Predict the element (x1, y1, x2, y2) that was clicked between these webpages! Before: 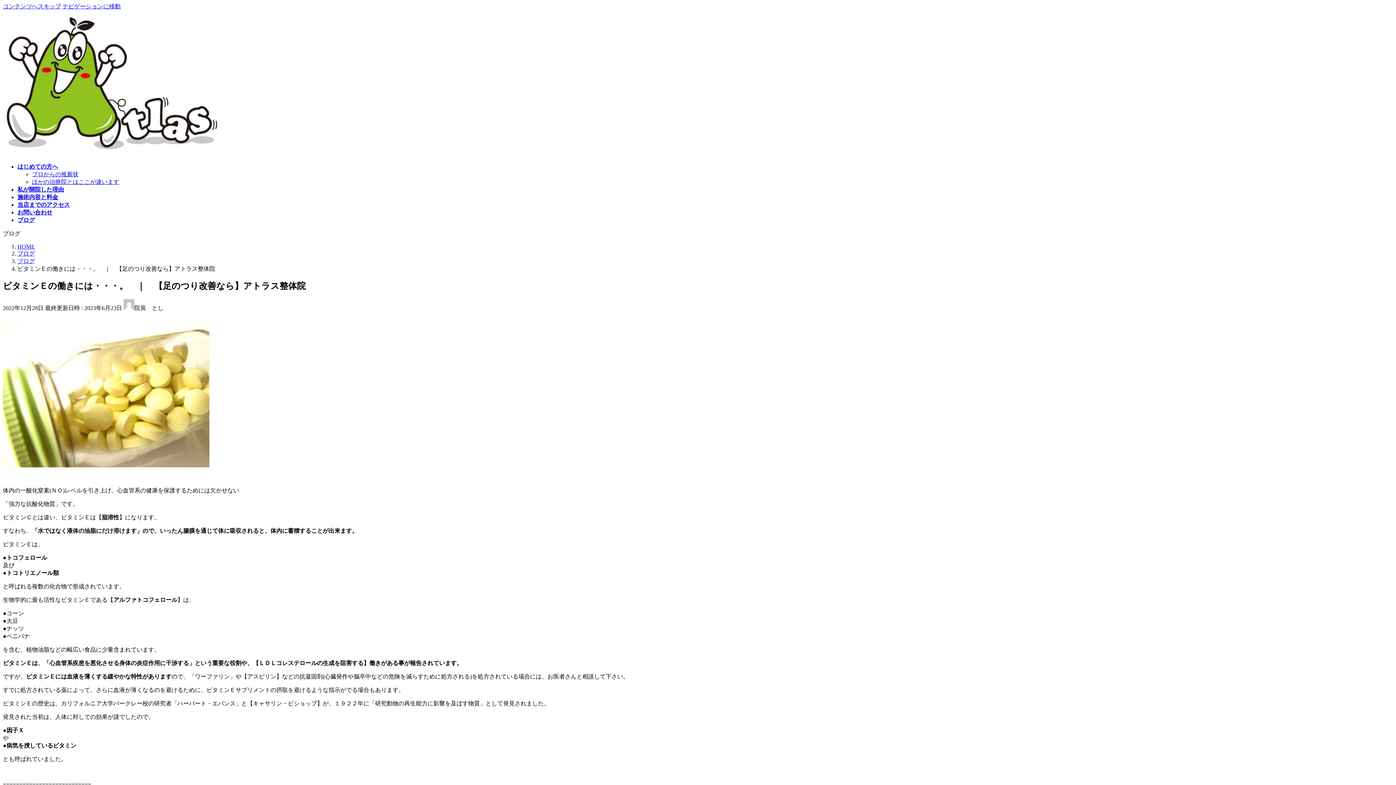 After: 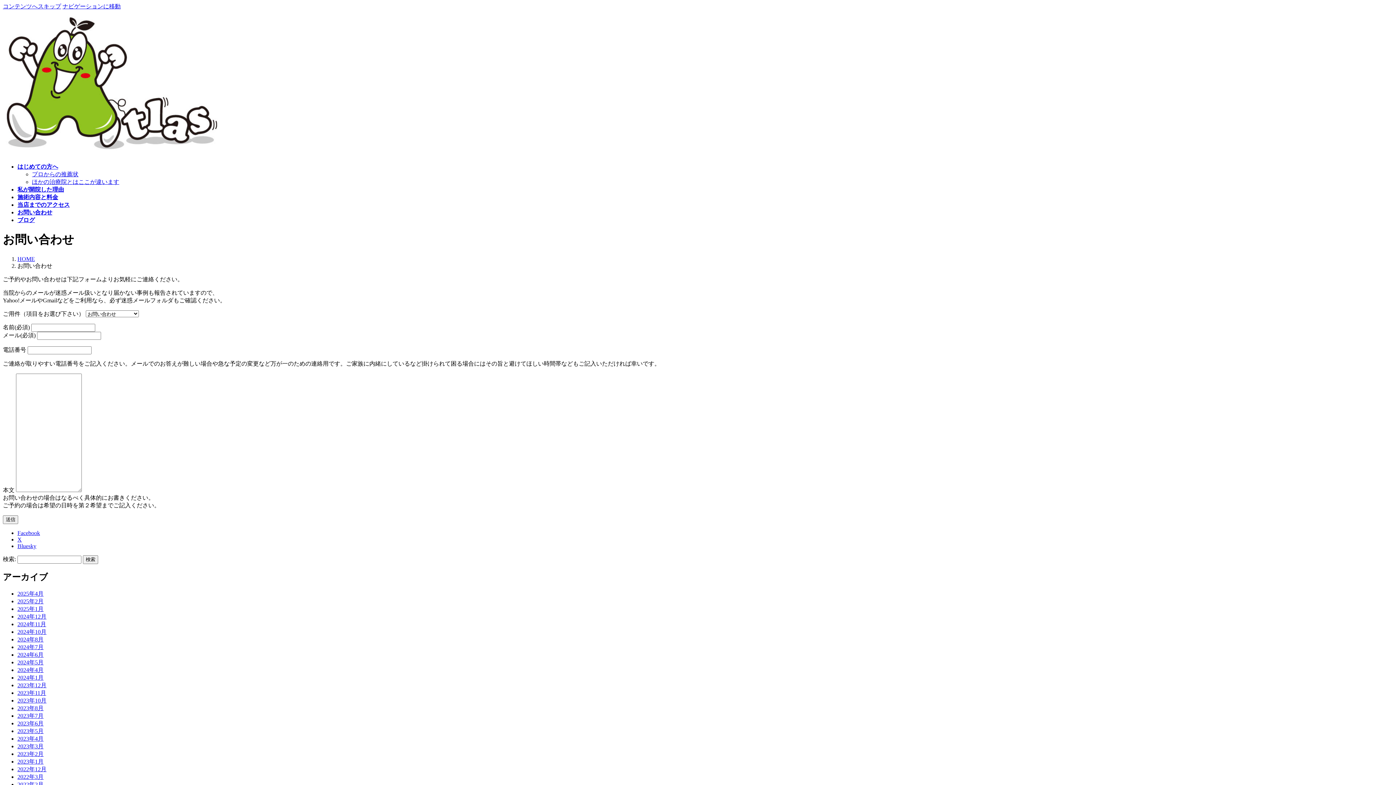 Action: bbox: (17, 209, 52, 215) label: お問い合わせ